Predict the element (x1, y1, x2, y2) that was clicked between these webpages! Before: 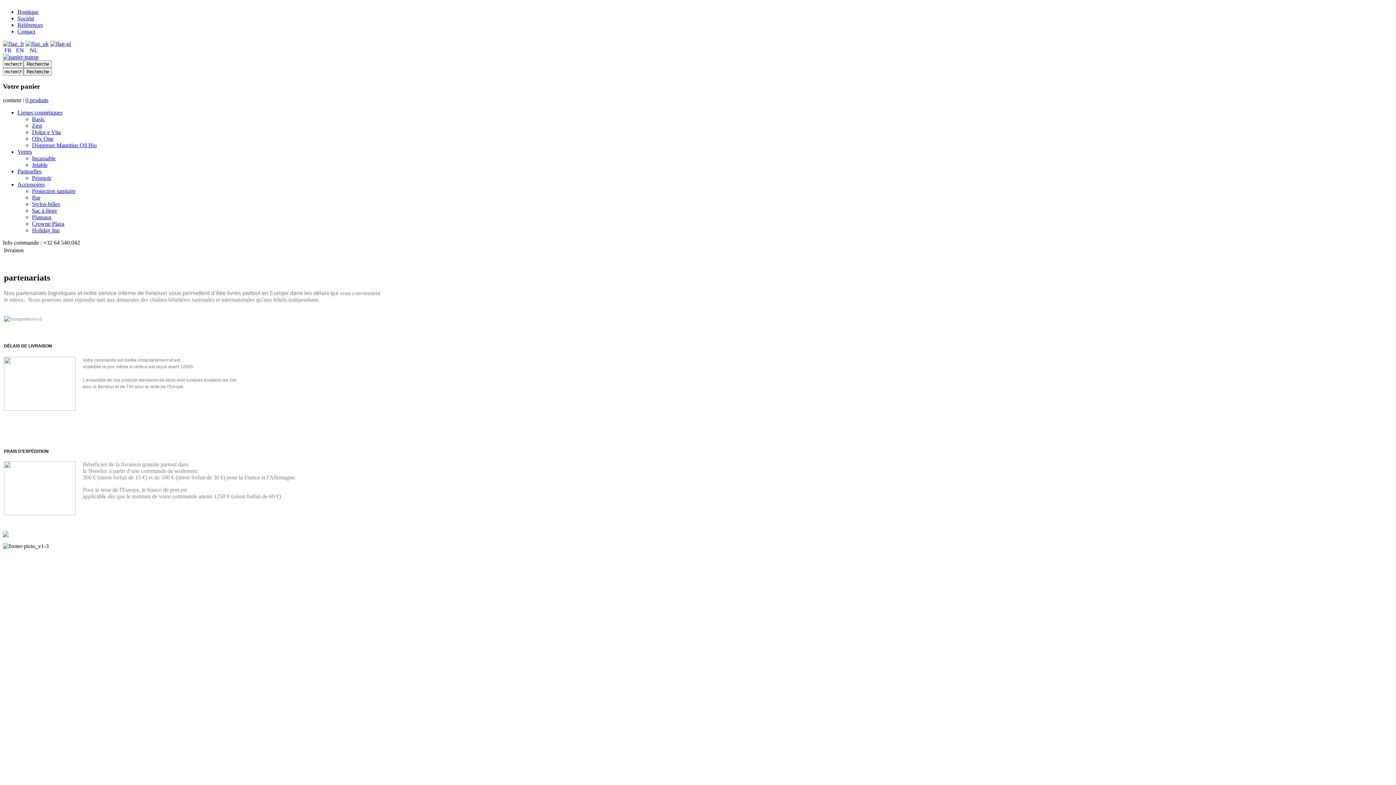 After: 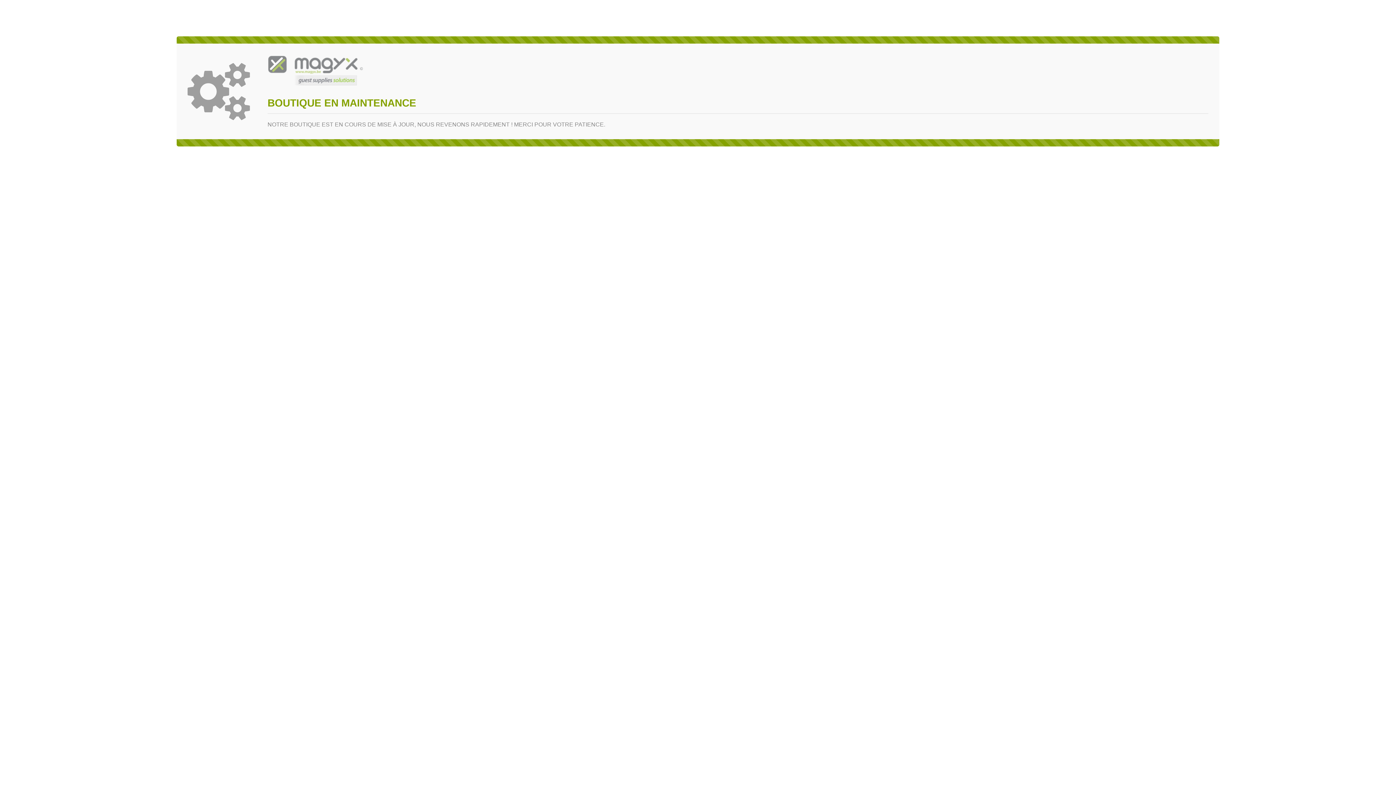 Action: bbox: (25, 40, 48, 46)